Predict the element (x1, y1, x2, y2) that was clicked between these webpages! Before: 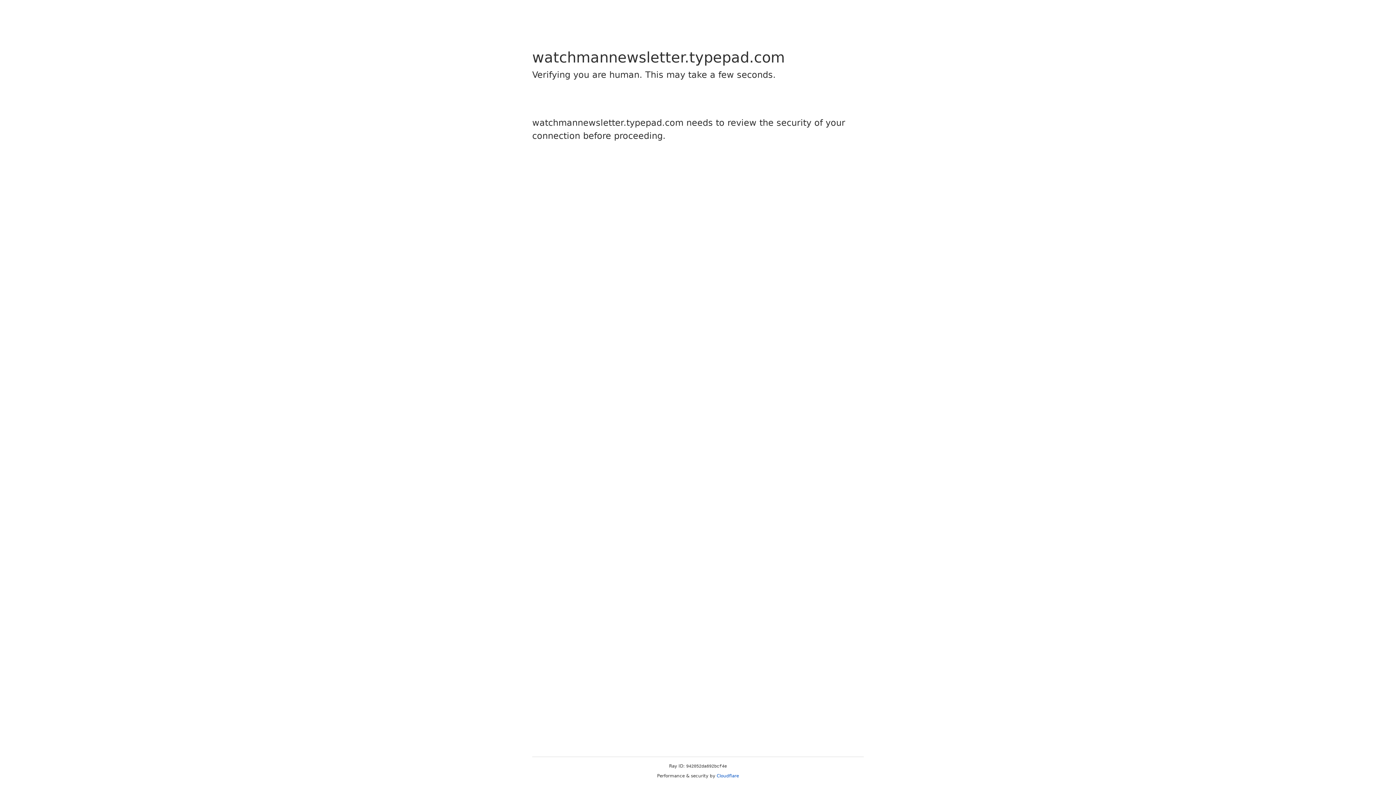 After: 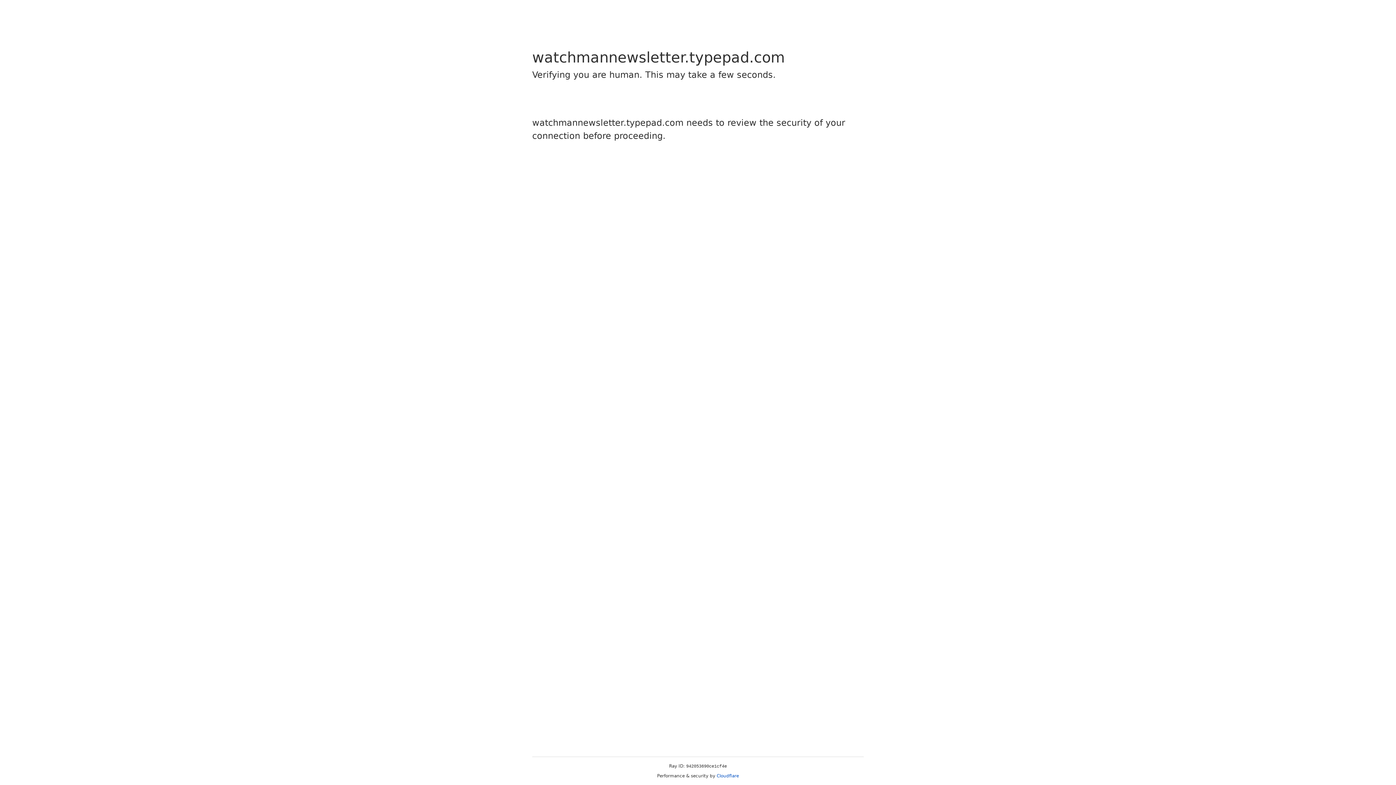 Action: label: Cloudflare bbox: (716, 773, 739, 778)